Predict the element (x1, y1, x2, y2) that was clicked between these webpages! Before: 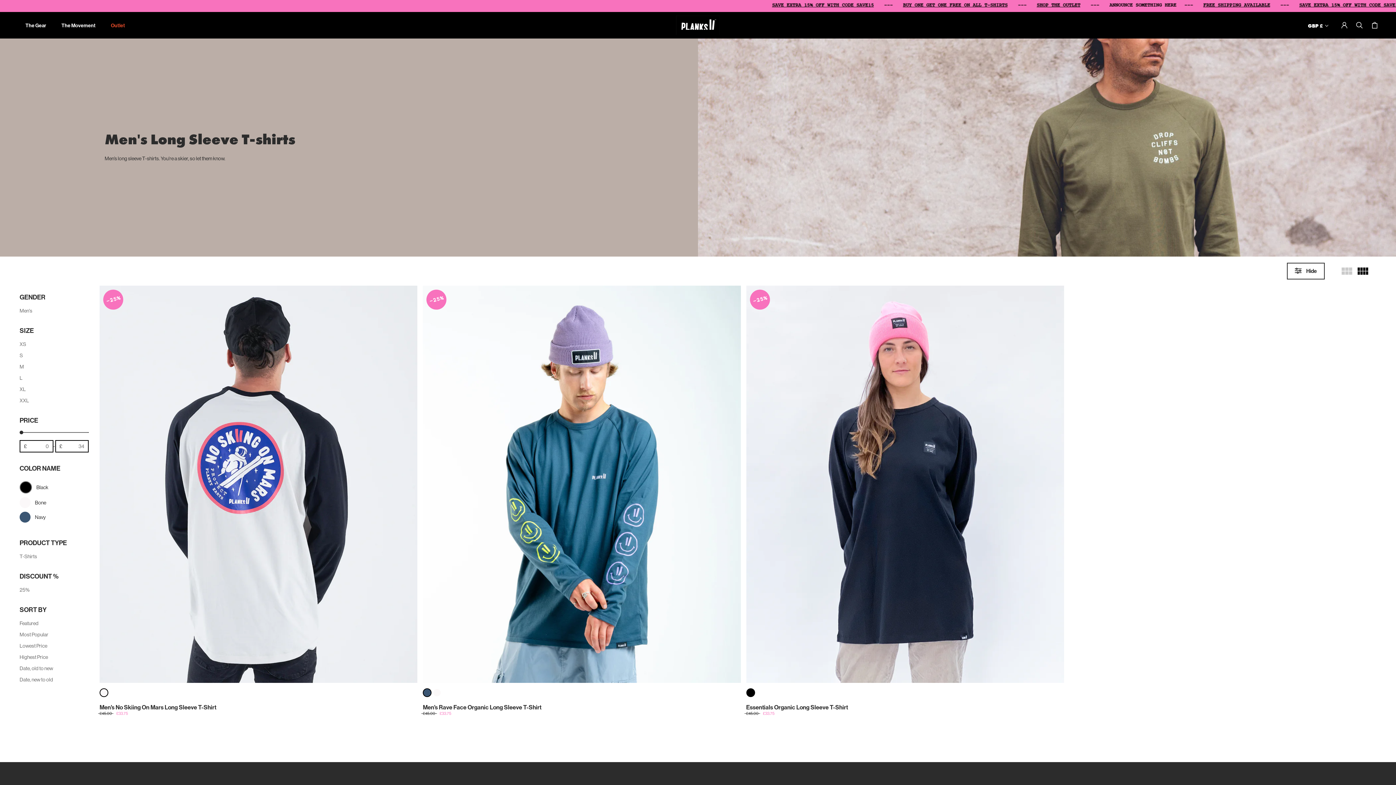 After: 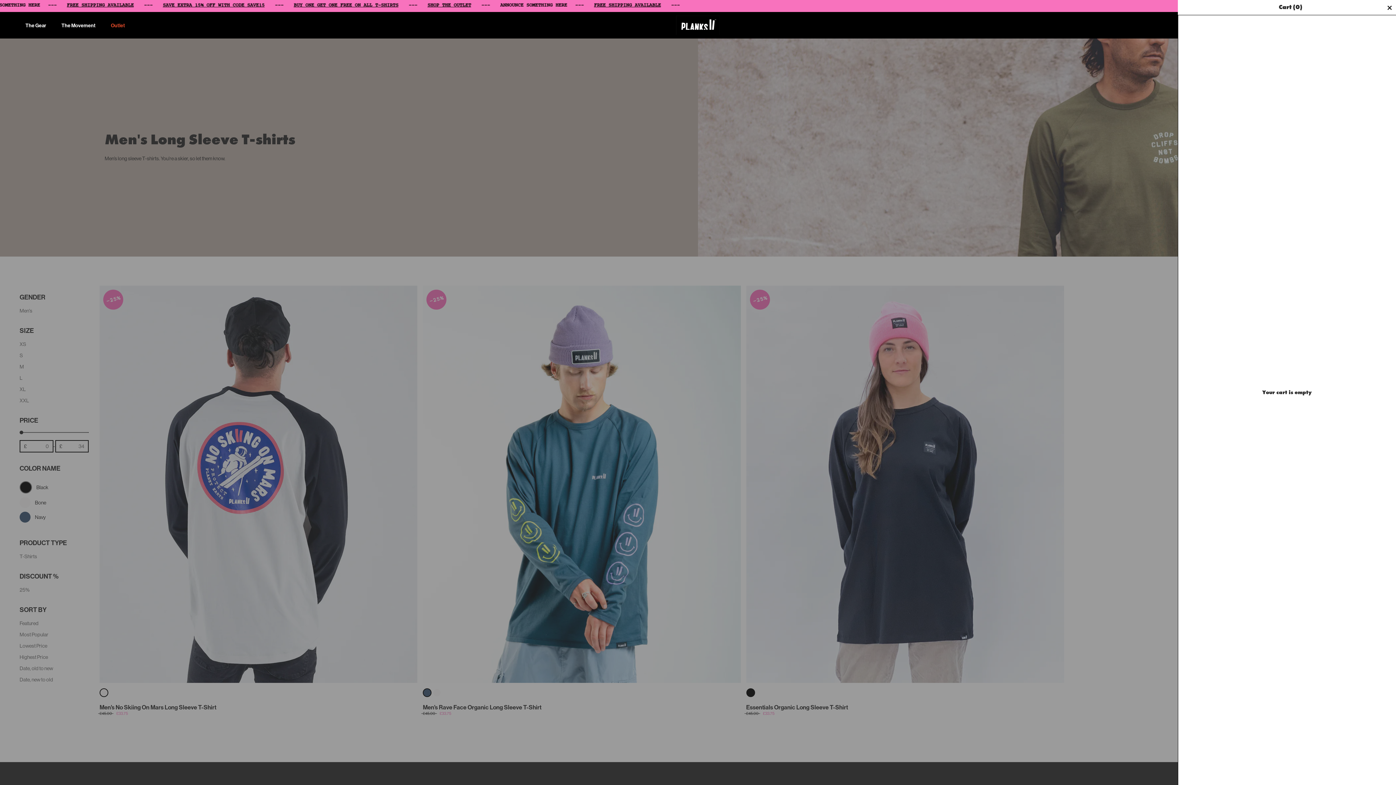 Action: label: Open cart bbox: (1372, 22, 1378, 28)